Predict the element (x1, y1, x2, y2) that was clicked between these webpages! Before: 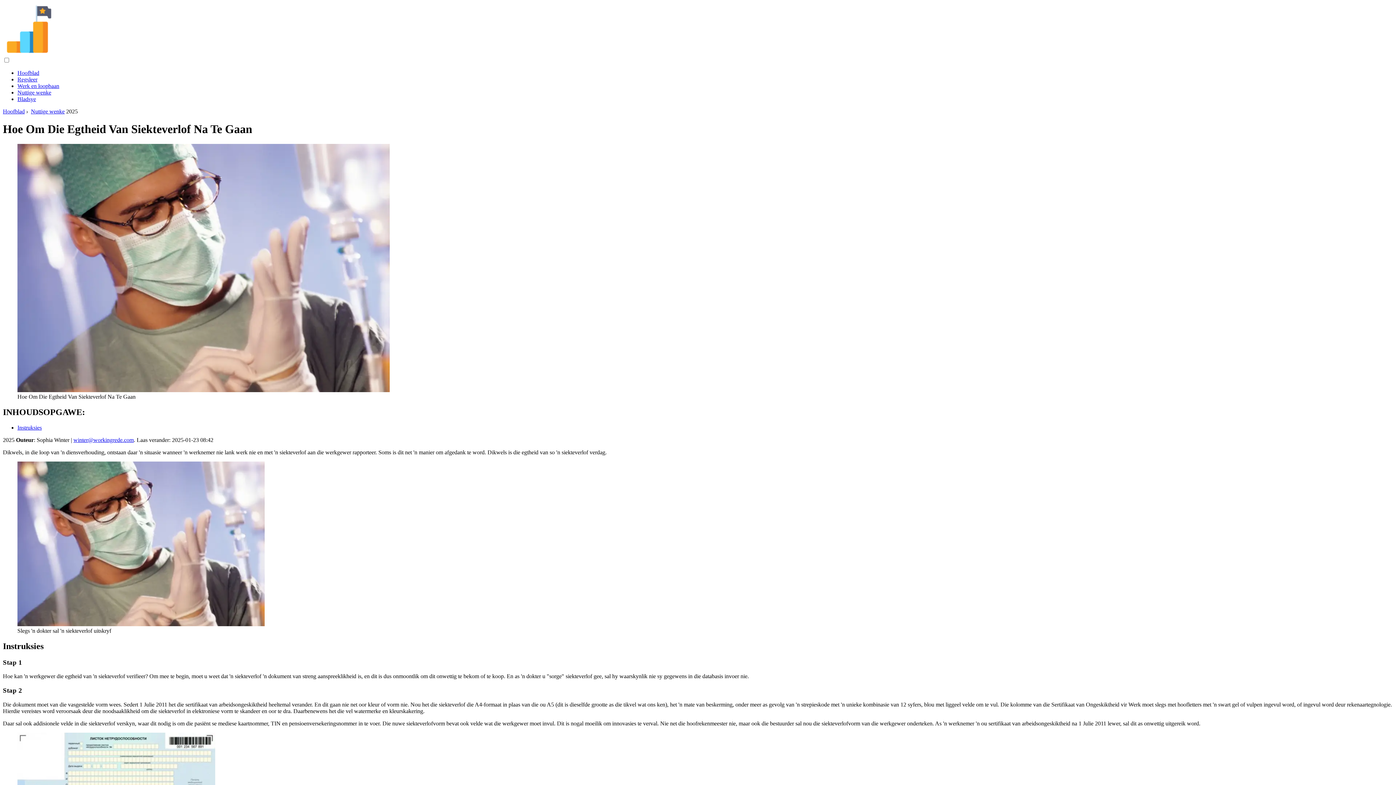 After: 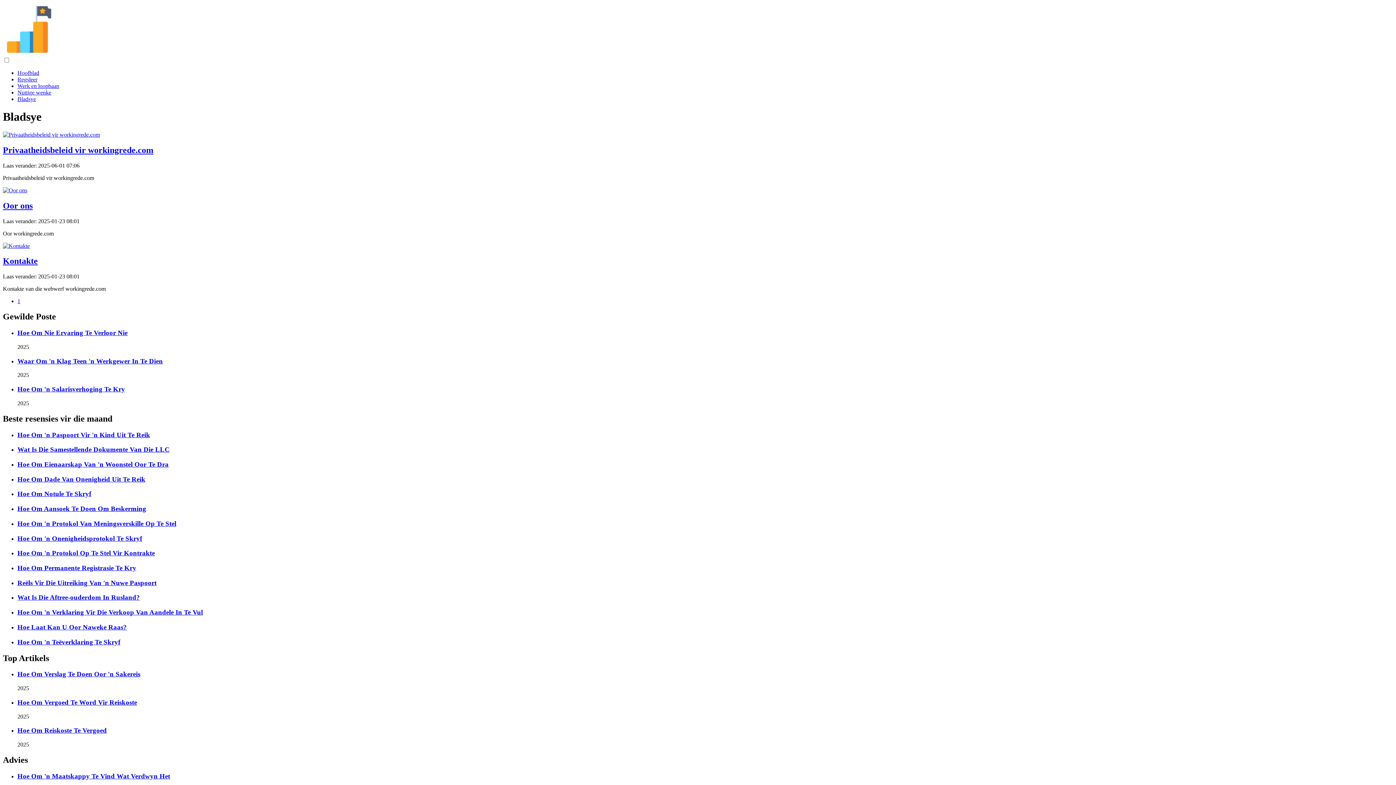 Action: bbox: (17, 96, 36, 102) label: Bladsye